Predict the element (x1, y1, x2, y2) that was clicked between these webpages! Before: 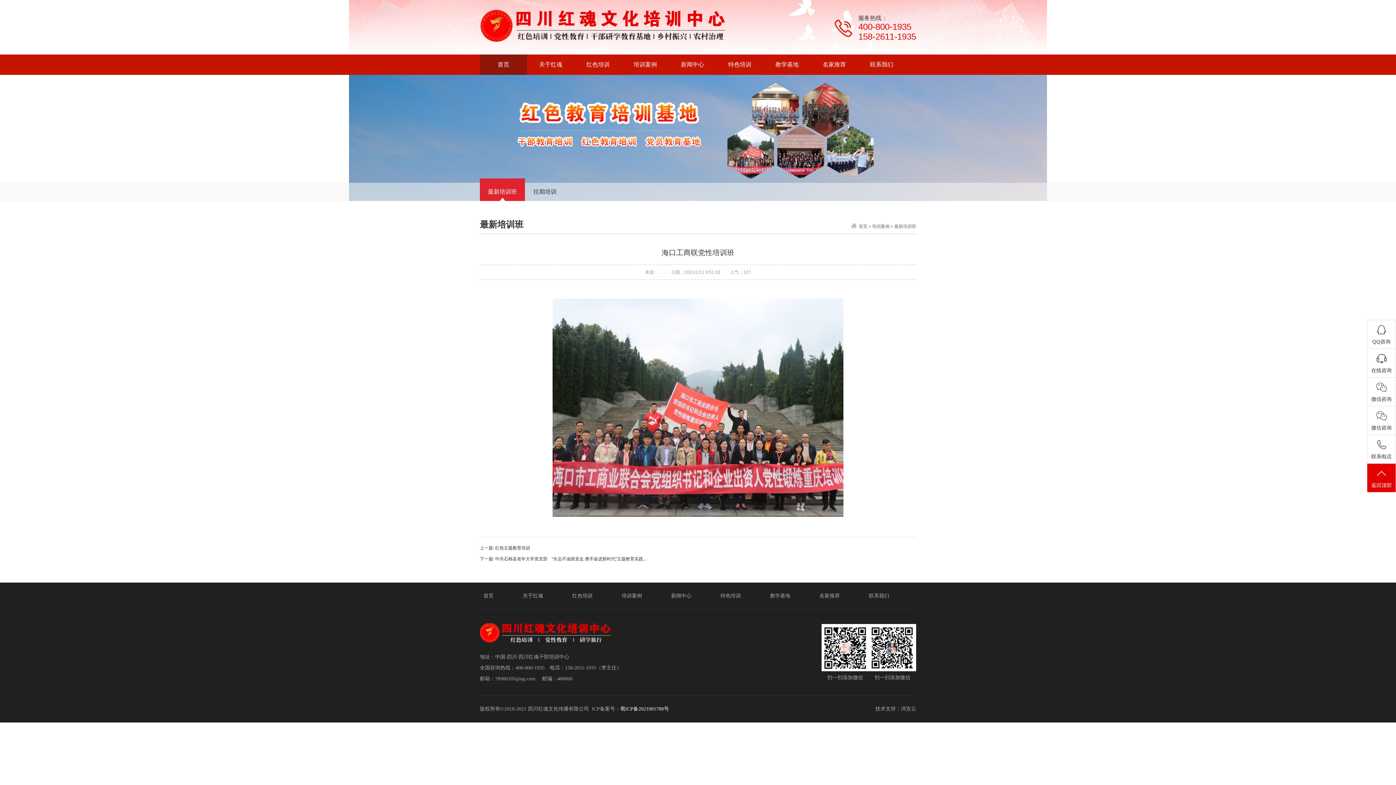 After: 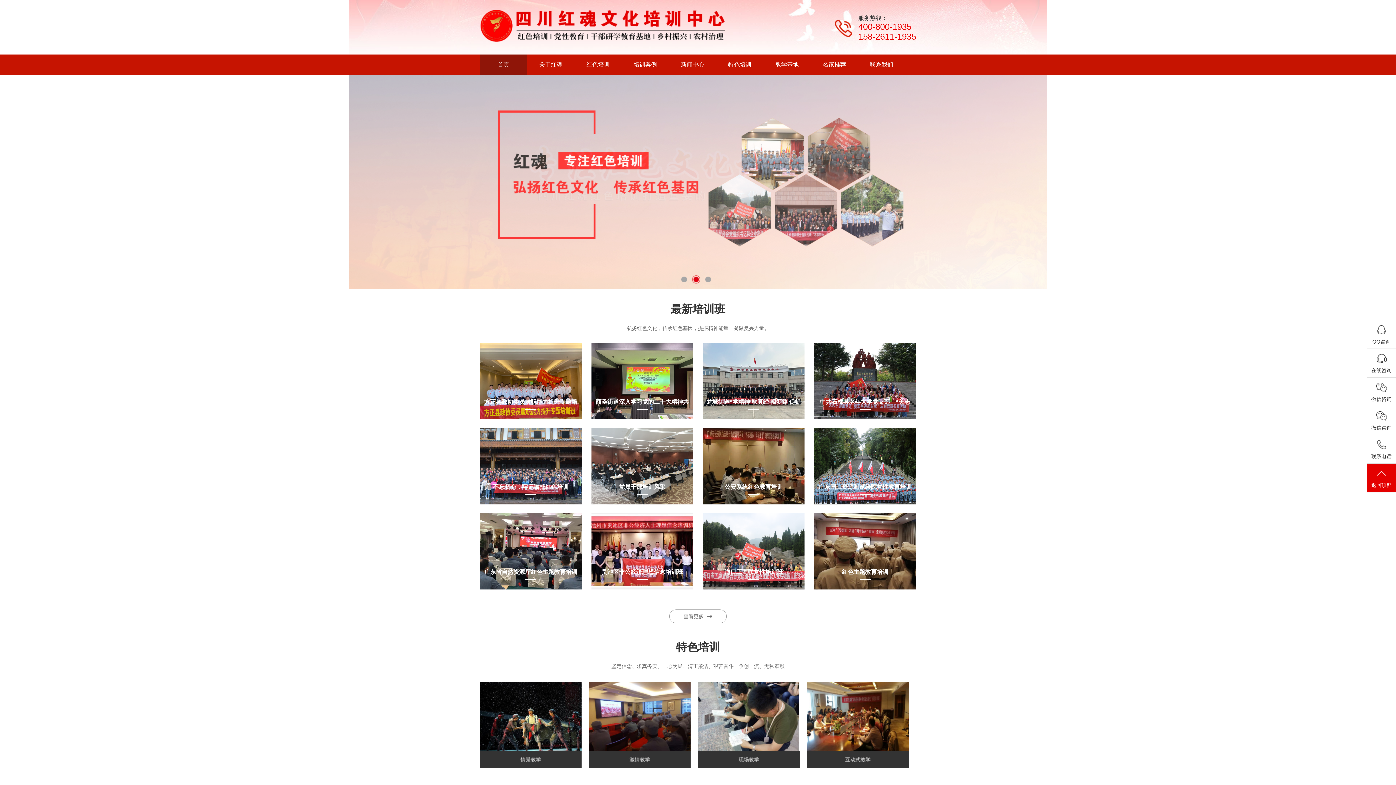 Action: label: 首页 bbox: (483, 582, 509, 609)